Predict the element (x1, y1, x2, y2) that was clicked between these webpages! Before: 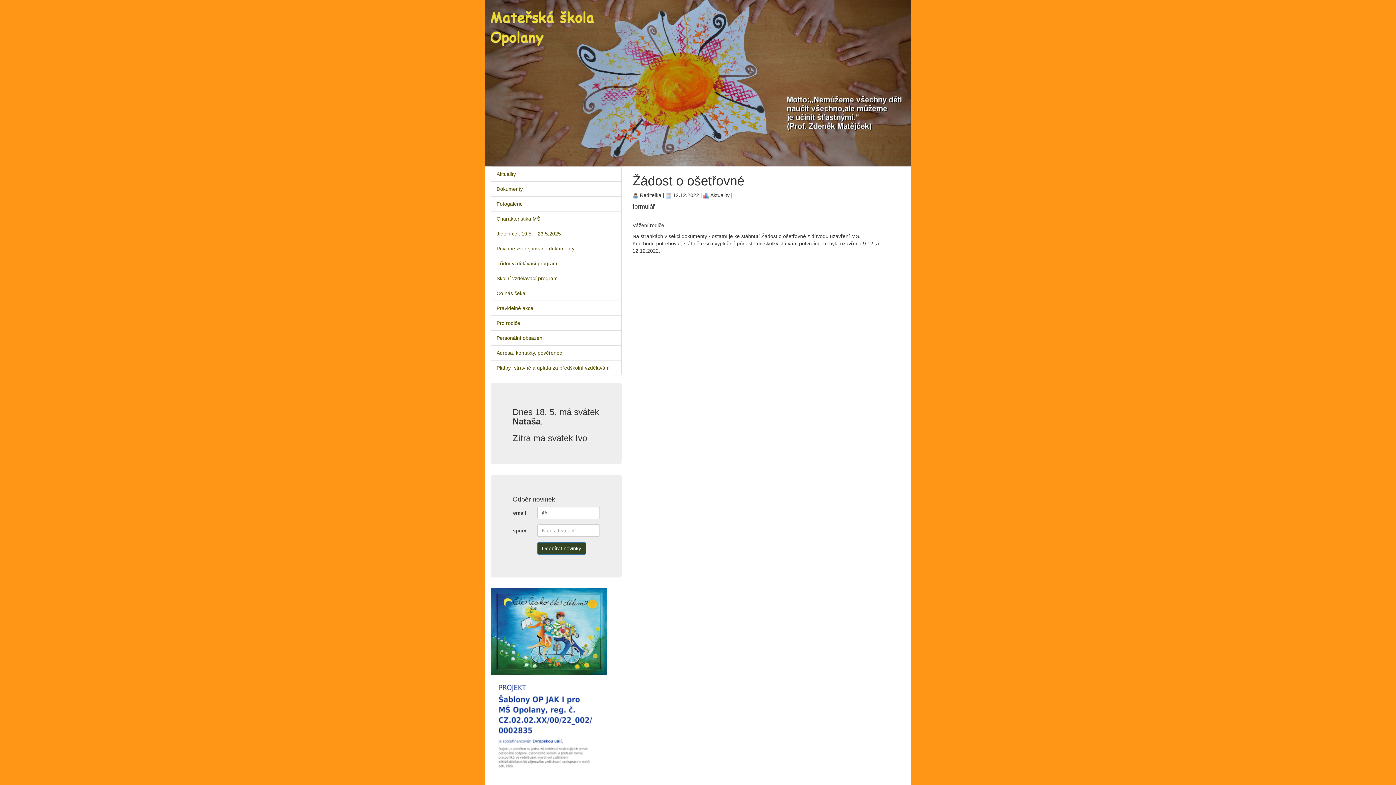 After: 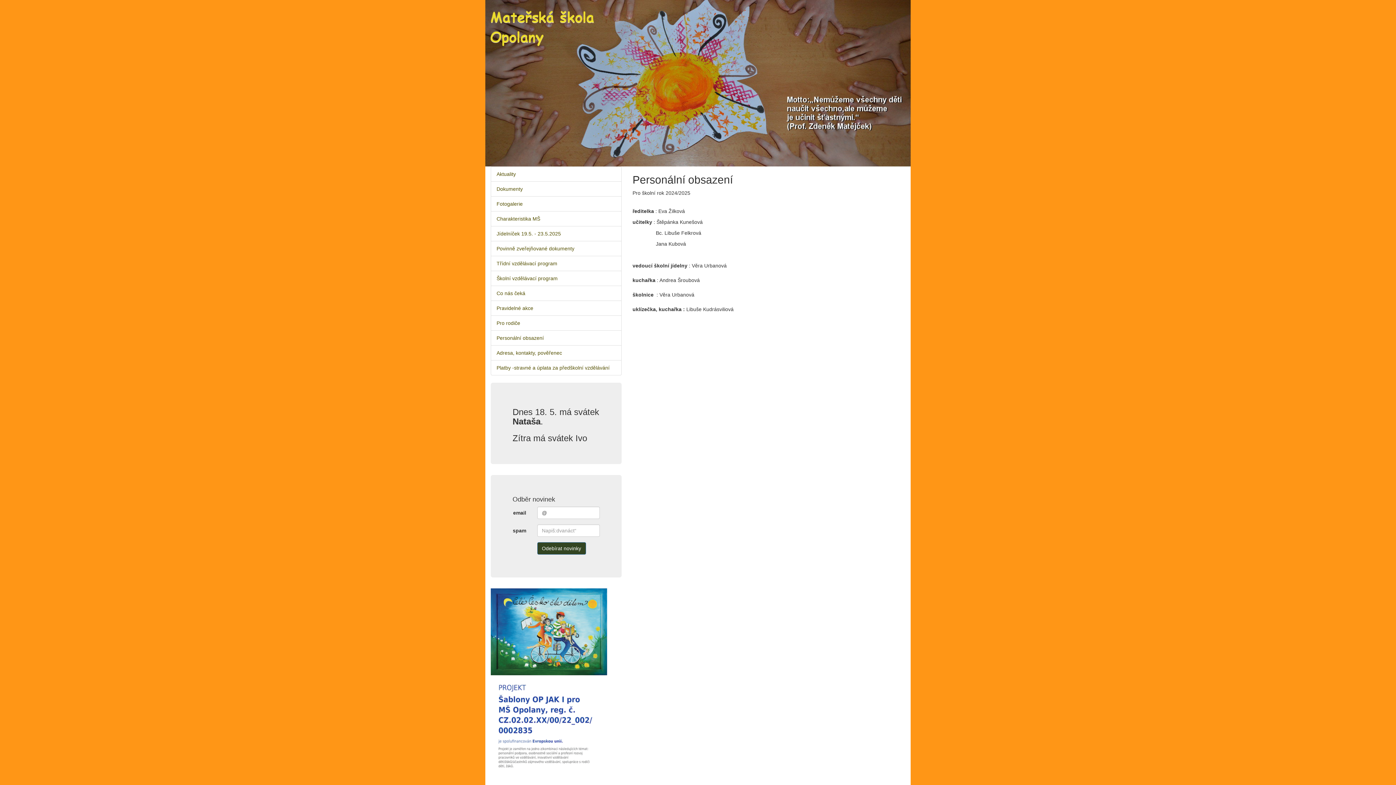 Action: label: Personální obsazení bbox: (490, 330, 621, 345)